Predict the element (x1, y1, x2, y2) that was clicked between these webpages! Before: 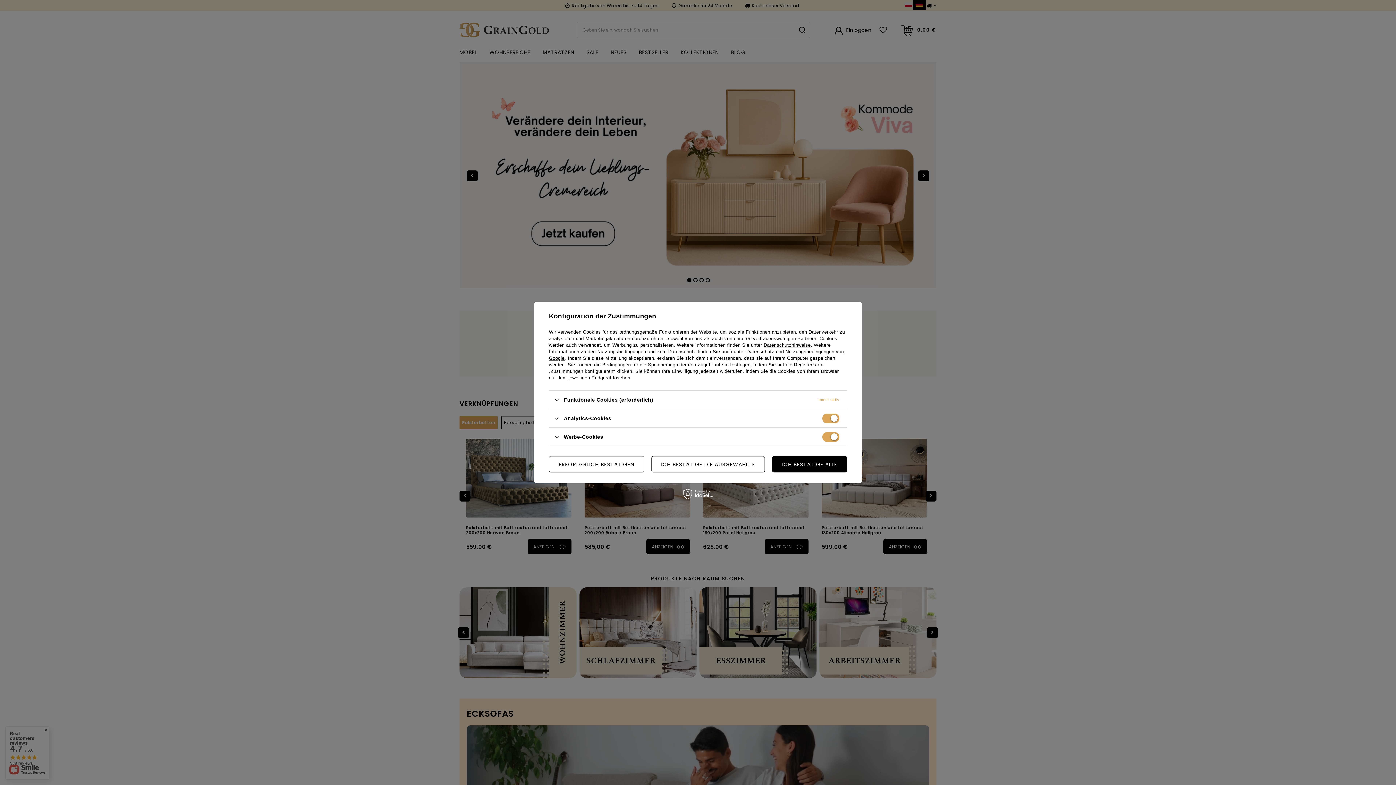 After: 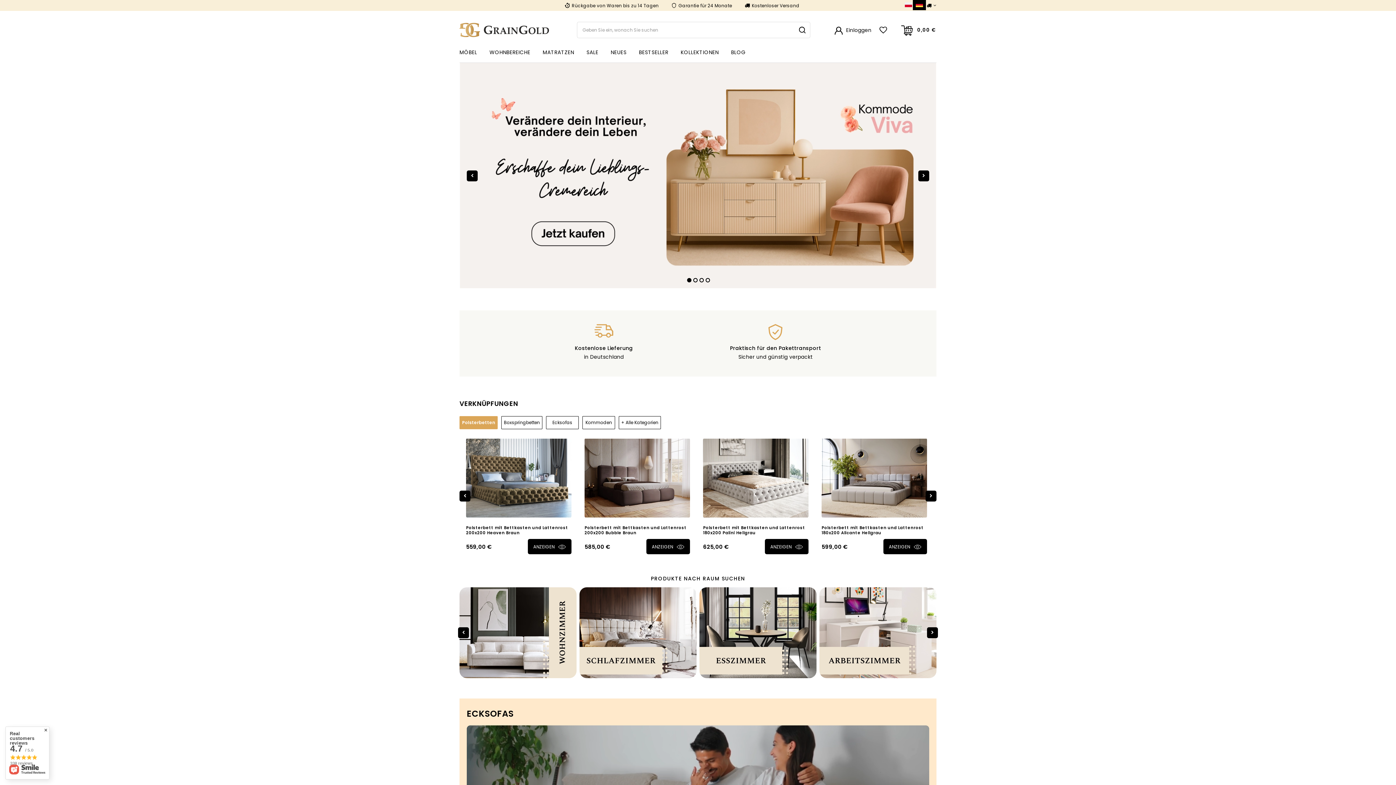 Action: bbox: (651, 456, 765, 472) label: ICH BESTÄTIGE DIE AUSGEWÄHLTE